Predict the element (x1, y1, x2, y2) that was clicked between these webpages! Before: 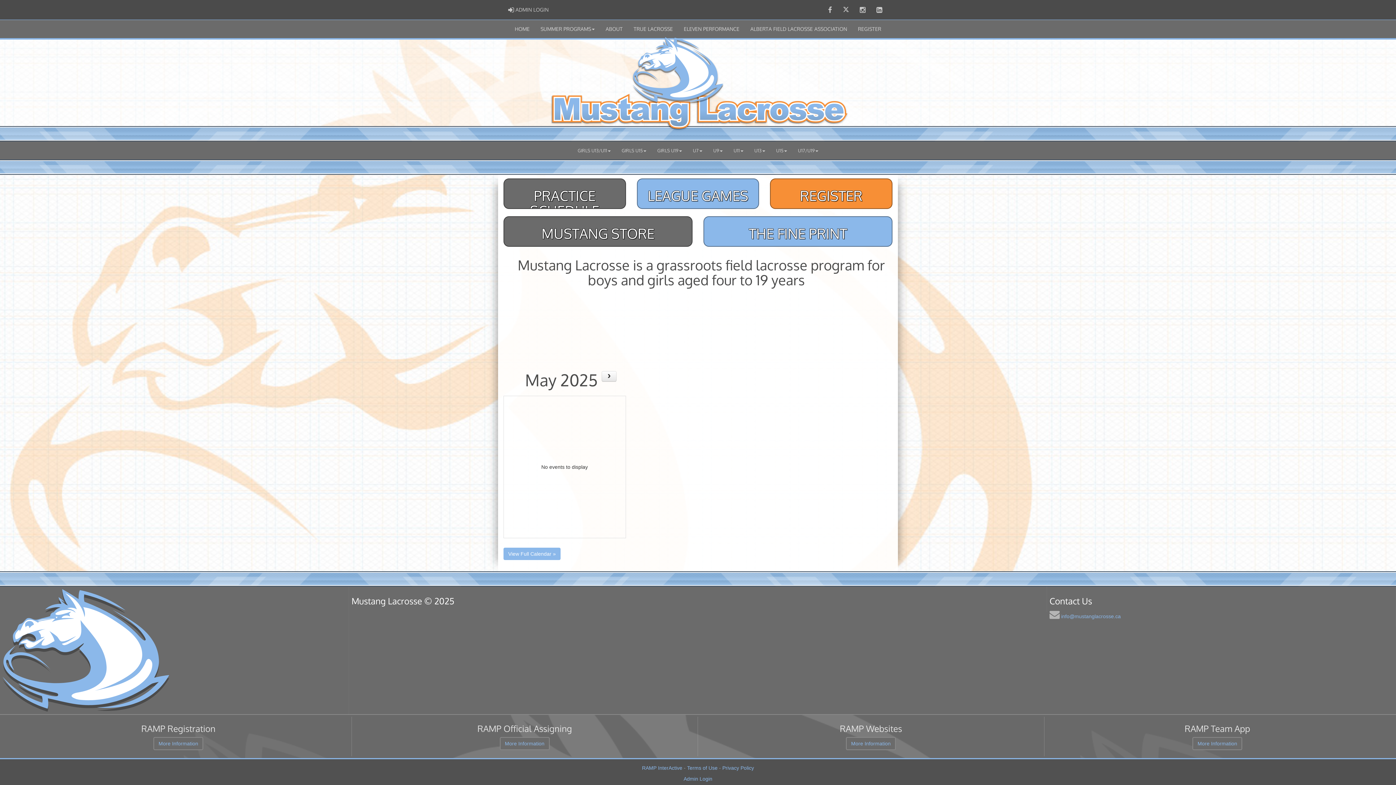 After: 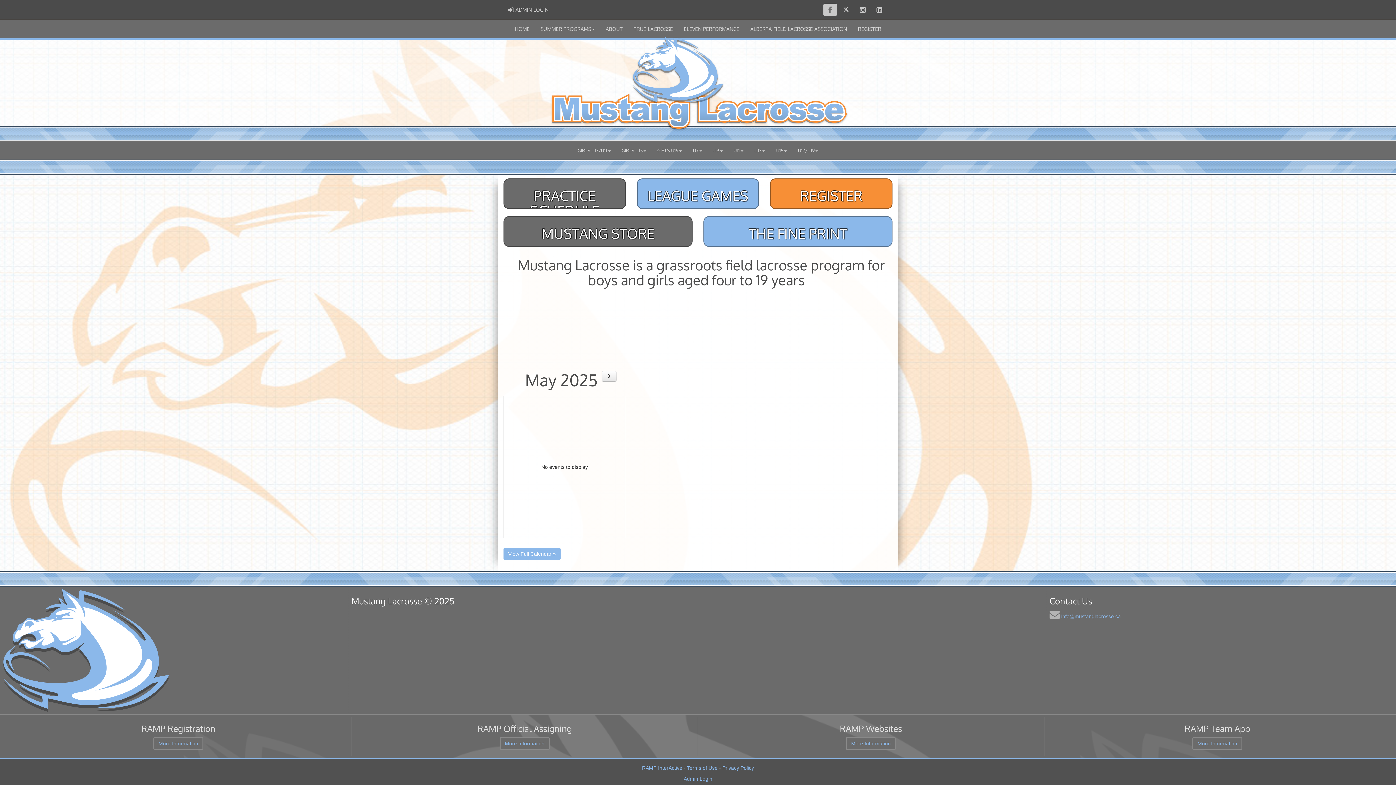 Action: label: Facebook bbox: (823, 3, 837, 16)